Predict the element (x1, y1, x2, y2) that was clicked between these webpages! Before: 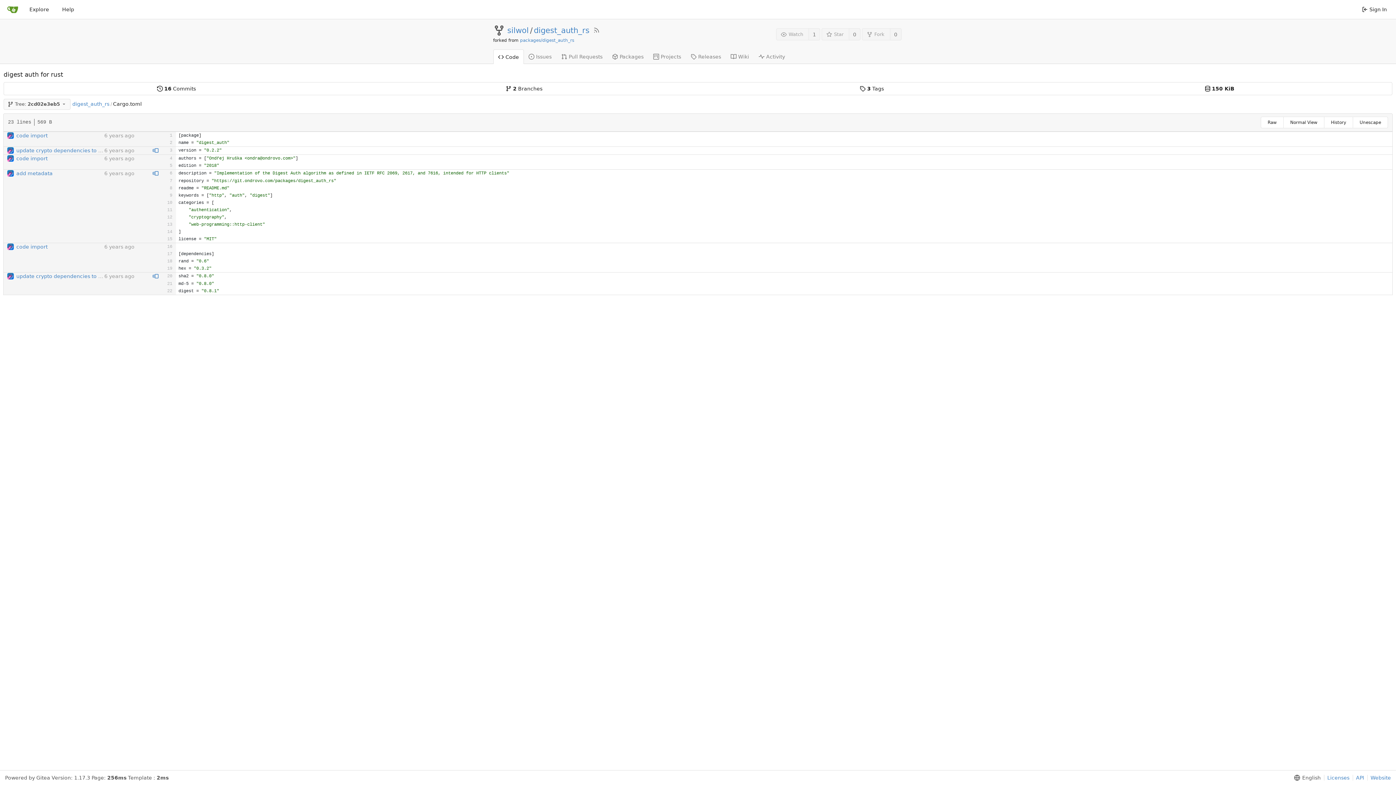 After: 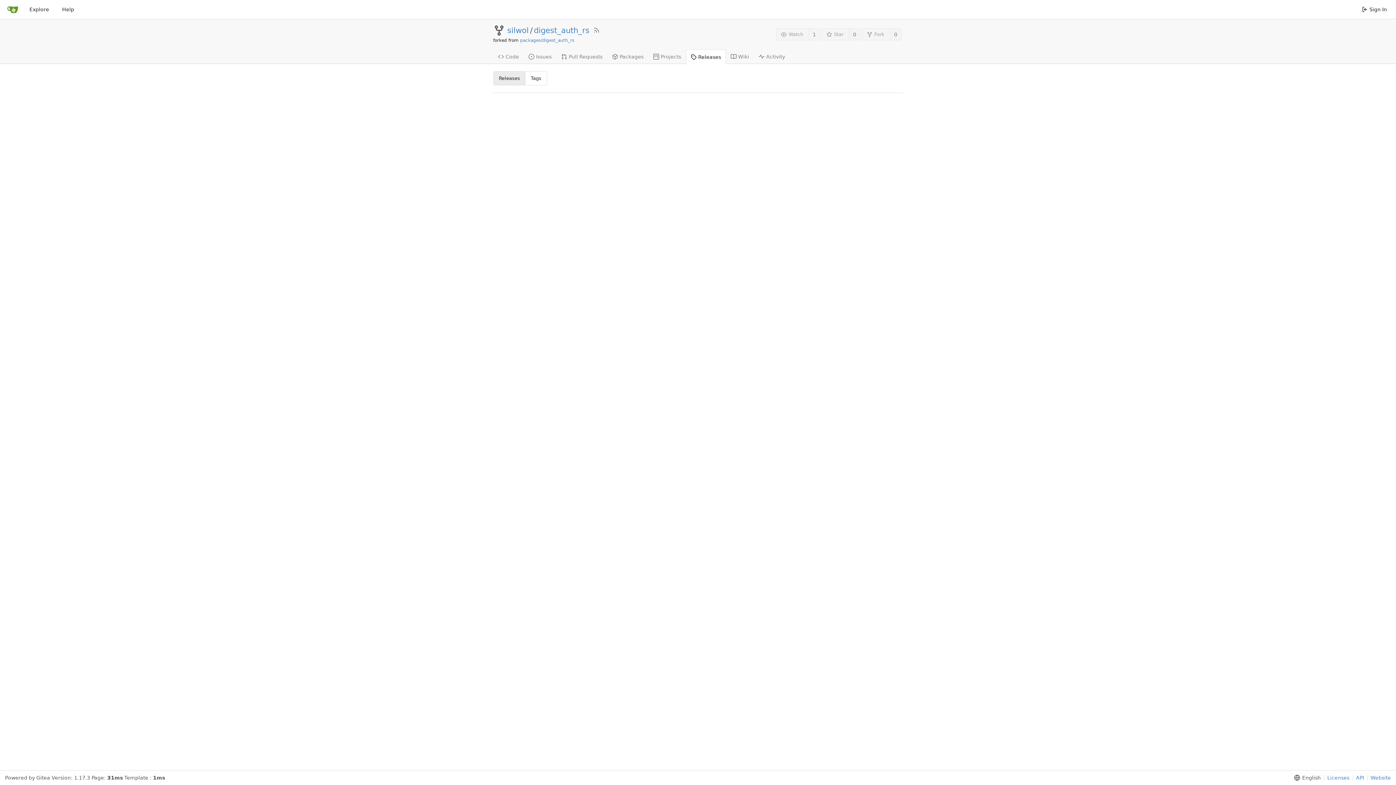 Action: bbox: (686, 49, 726, 63) label: Releases